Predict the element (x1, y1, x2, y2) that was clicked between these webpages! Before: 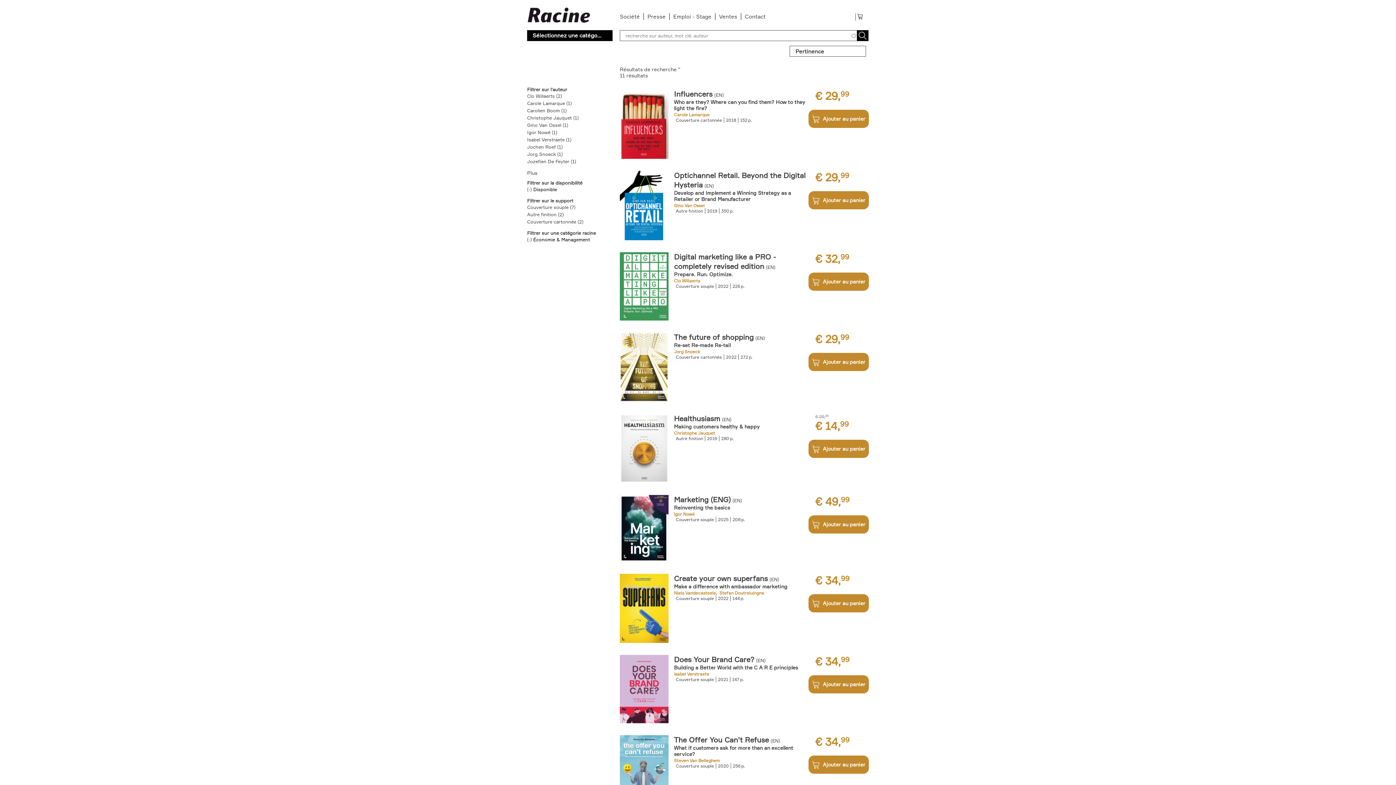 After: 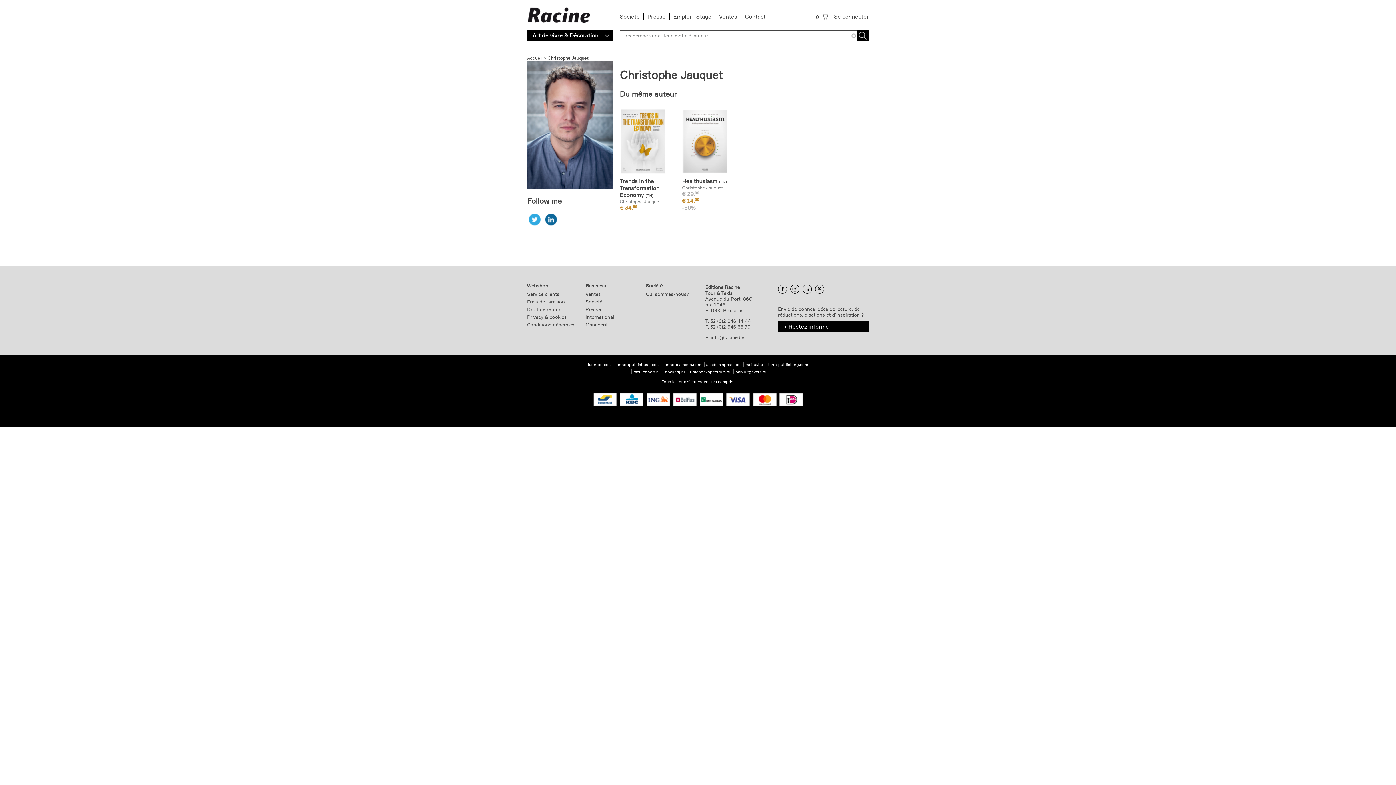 Action: bbox: (674, 430, 715, 436) label: Christophe Jauquet